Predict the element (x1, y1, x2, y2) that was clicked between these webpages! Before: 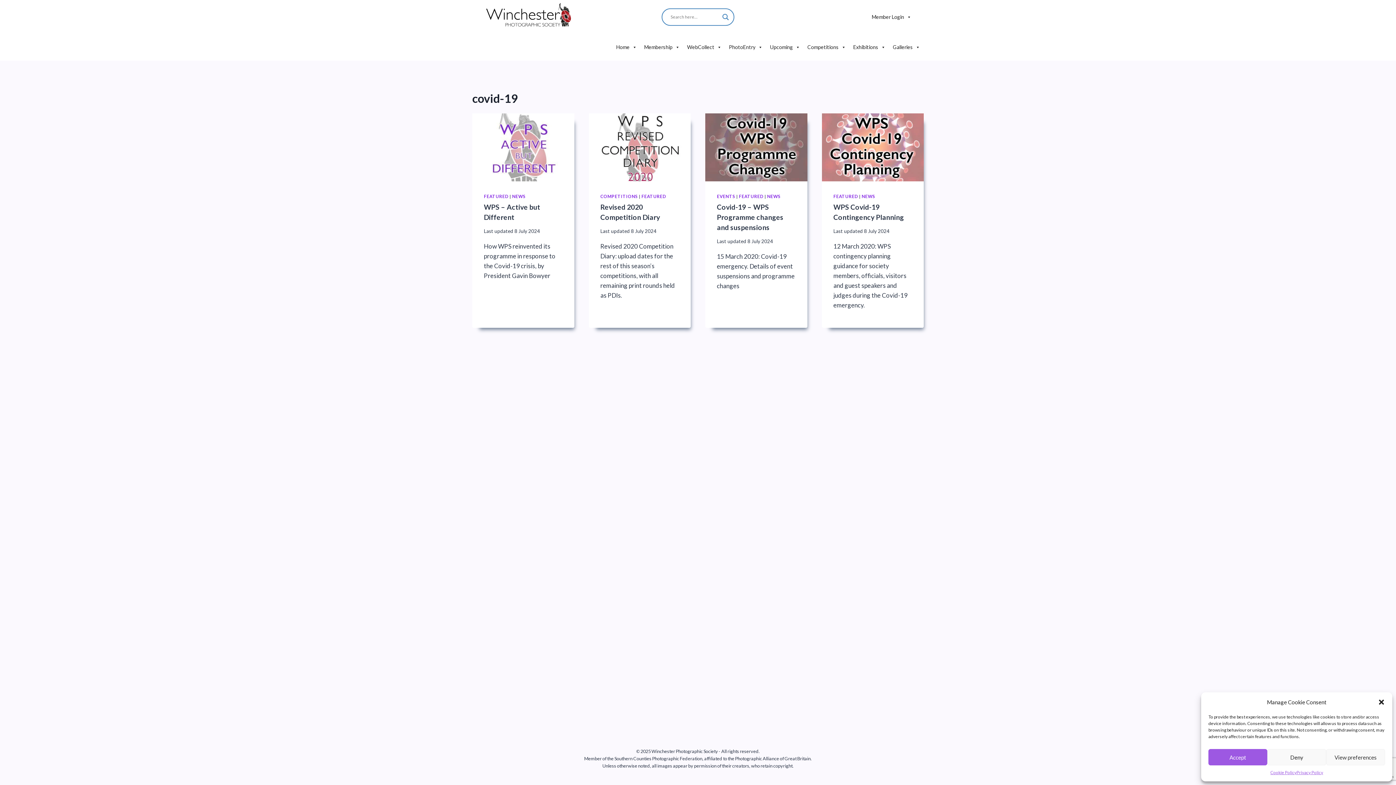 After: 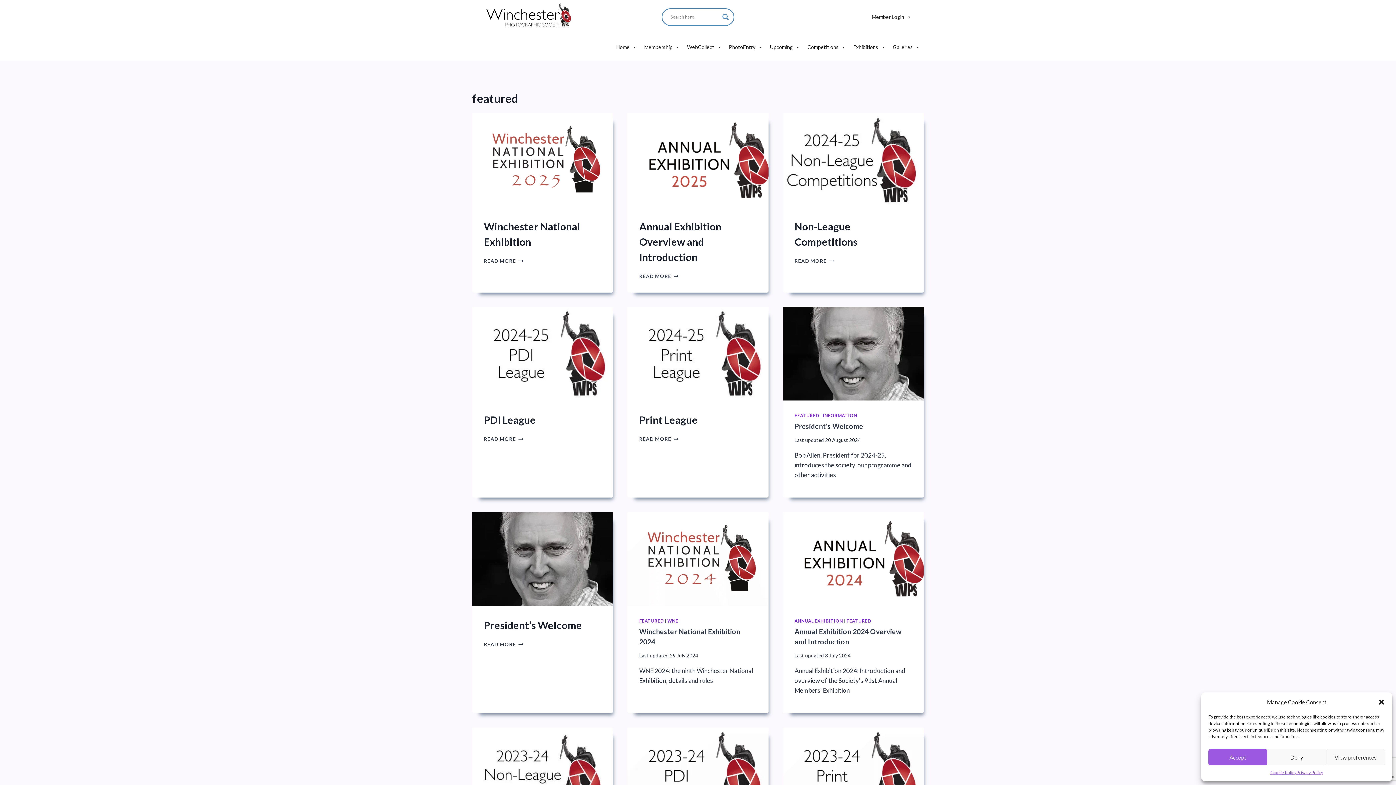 Action: bbox: (641, 193, 666, 199) label: FEATURED